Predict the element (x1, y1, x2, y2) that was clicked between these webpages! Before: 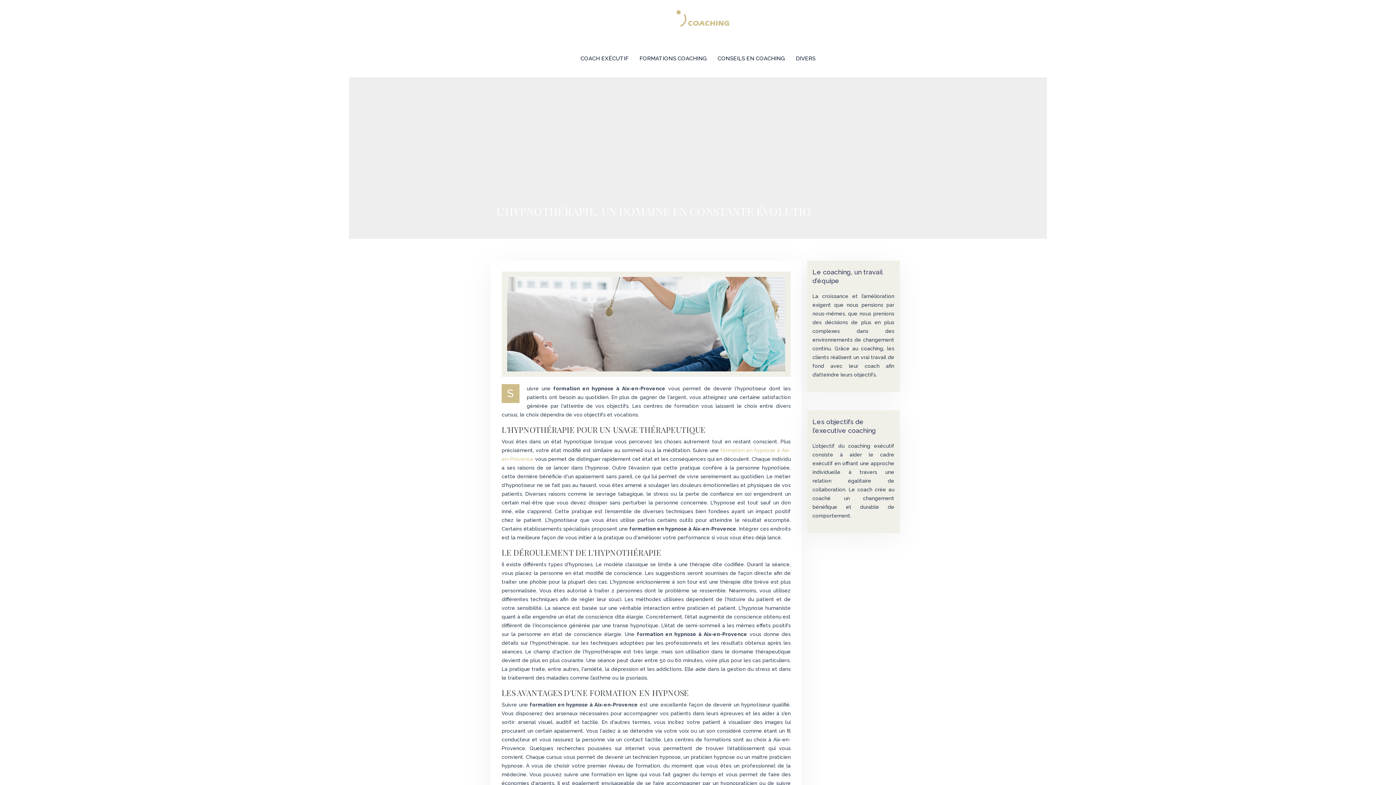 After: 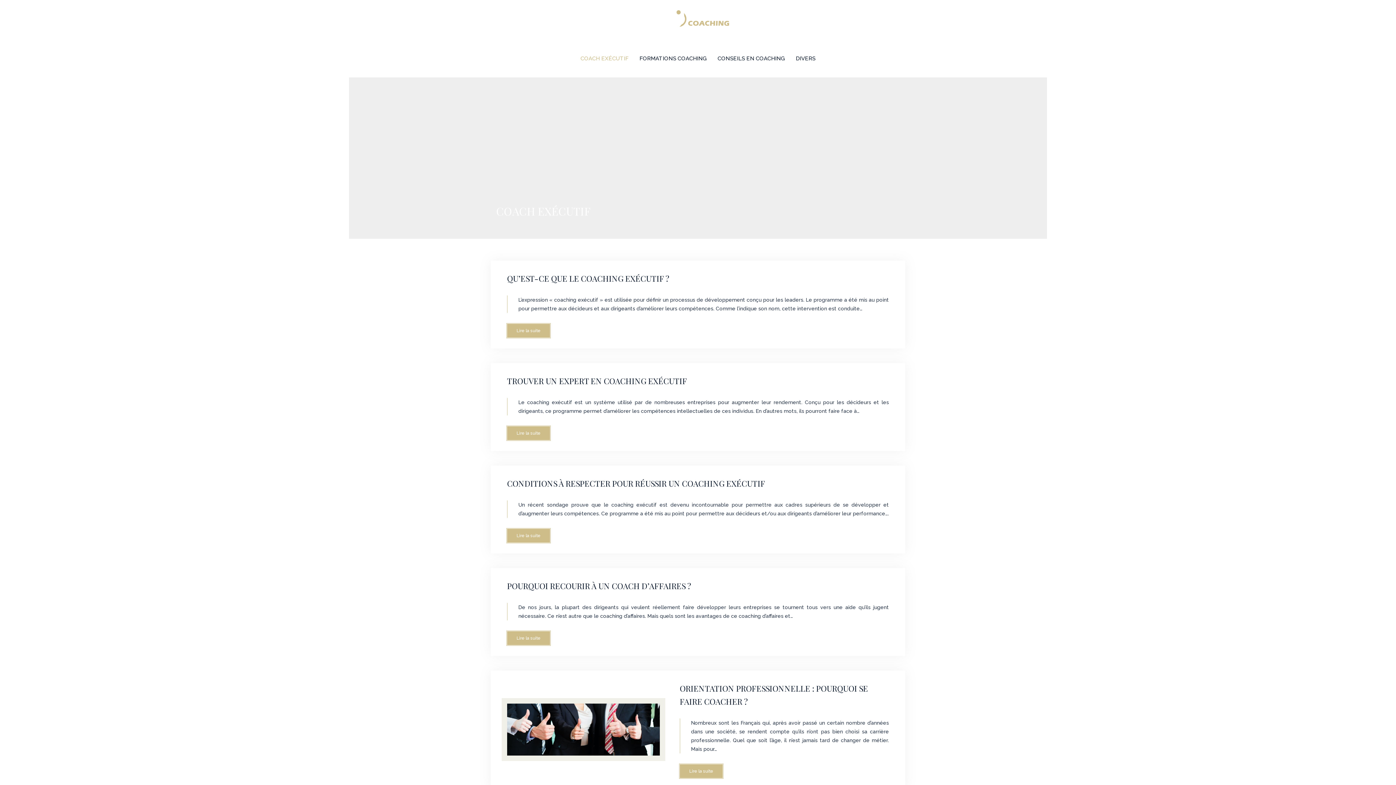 Action: label: COACH EXÉCUTIF bbox: (580, 53, 628, 63)